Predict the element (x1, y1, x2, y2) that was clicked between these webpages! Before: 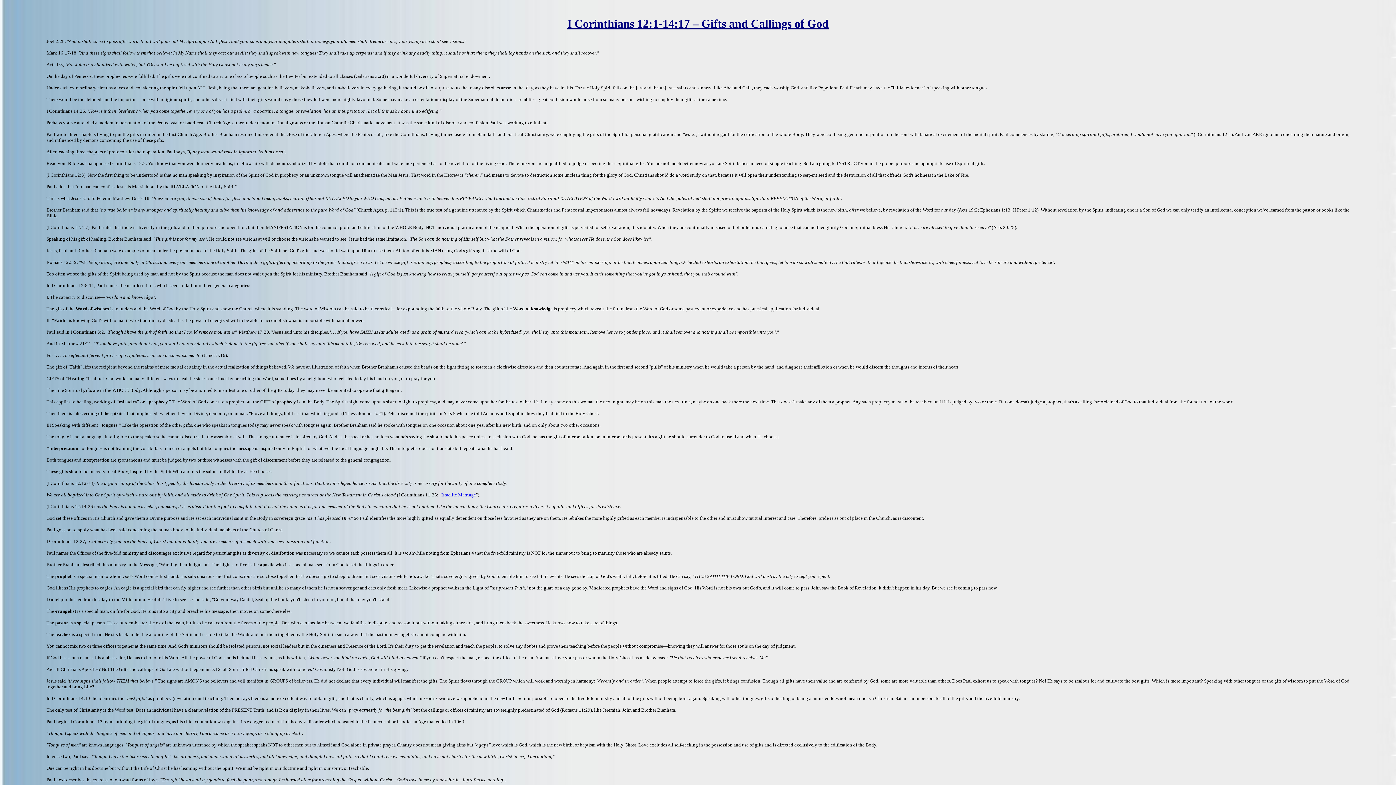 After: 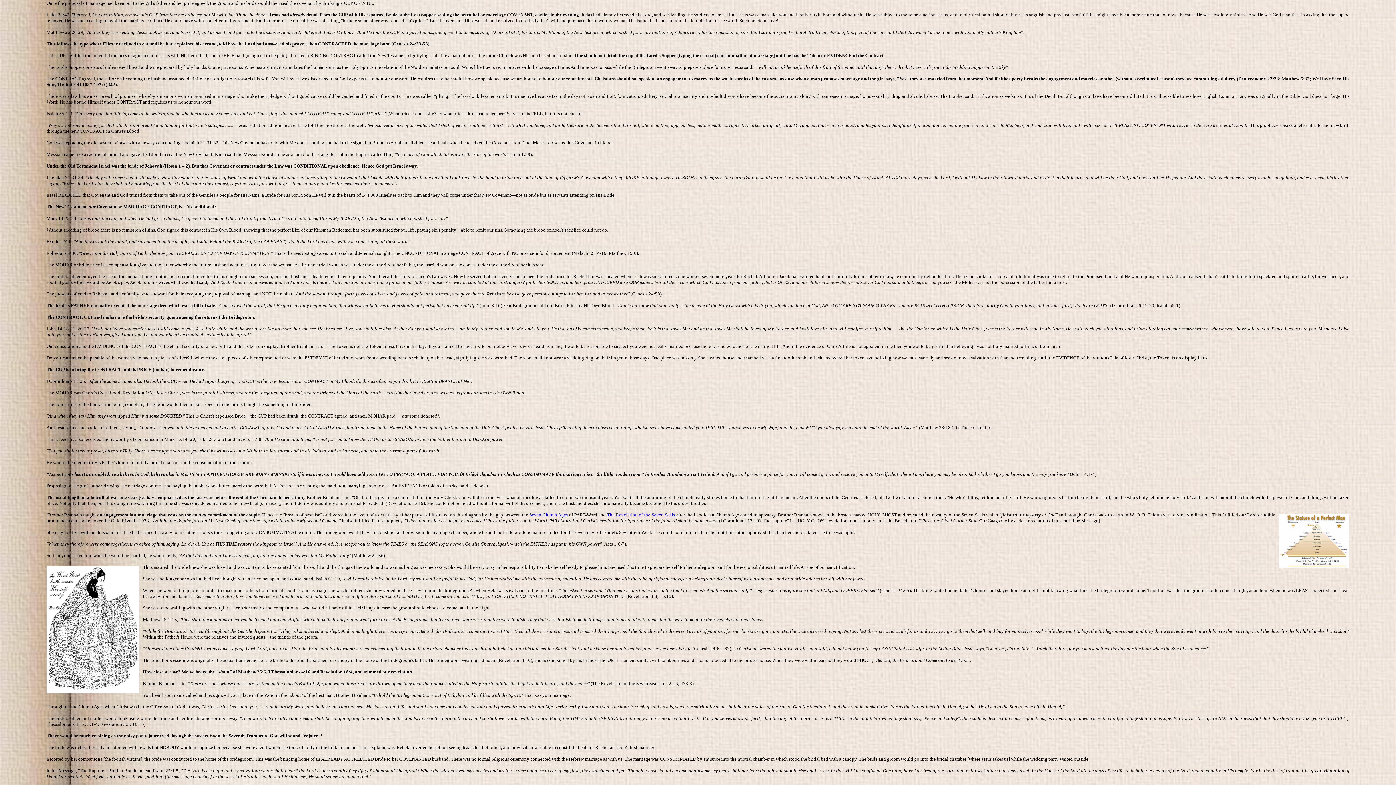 Action: bbox: (439, 492, 476, 497) label: "Israelite Marriage